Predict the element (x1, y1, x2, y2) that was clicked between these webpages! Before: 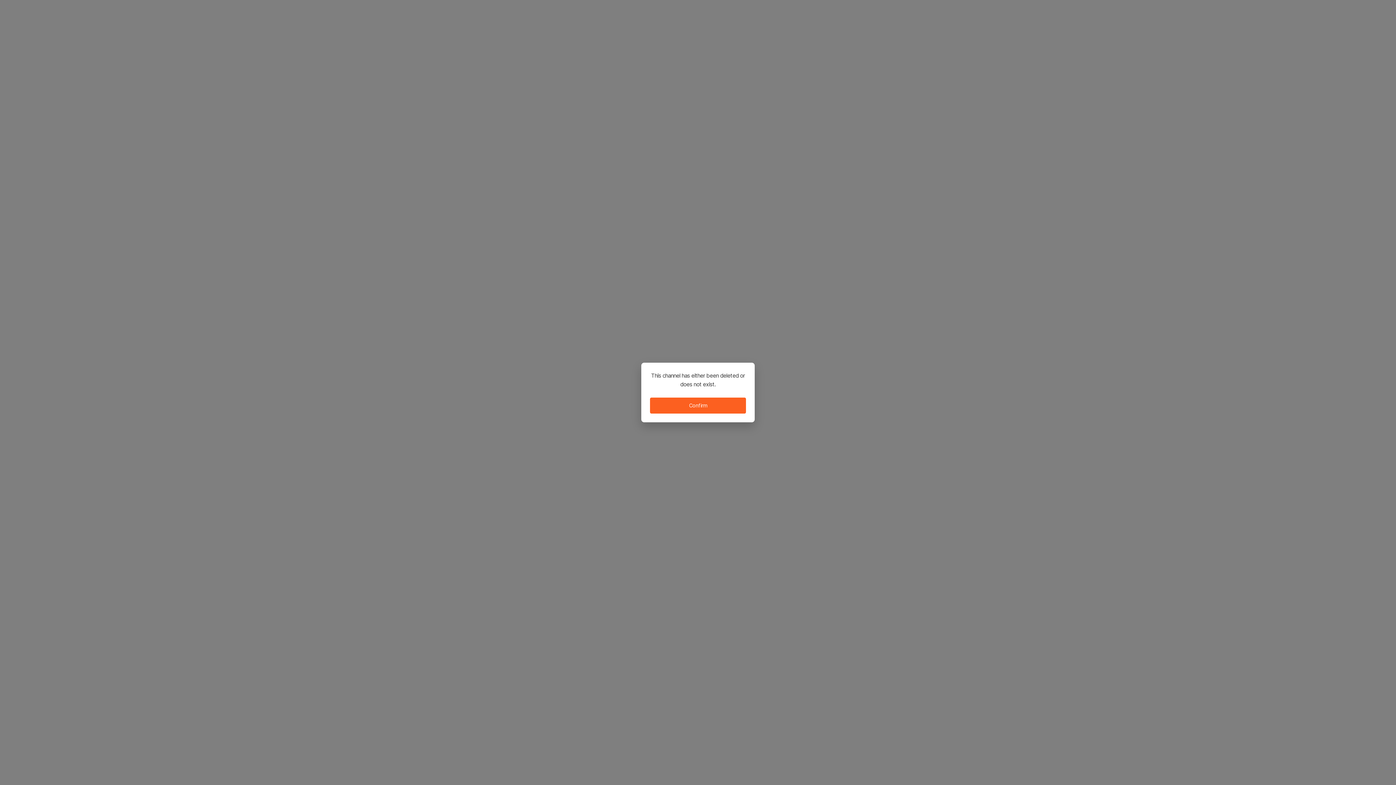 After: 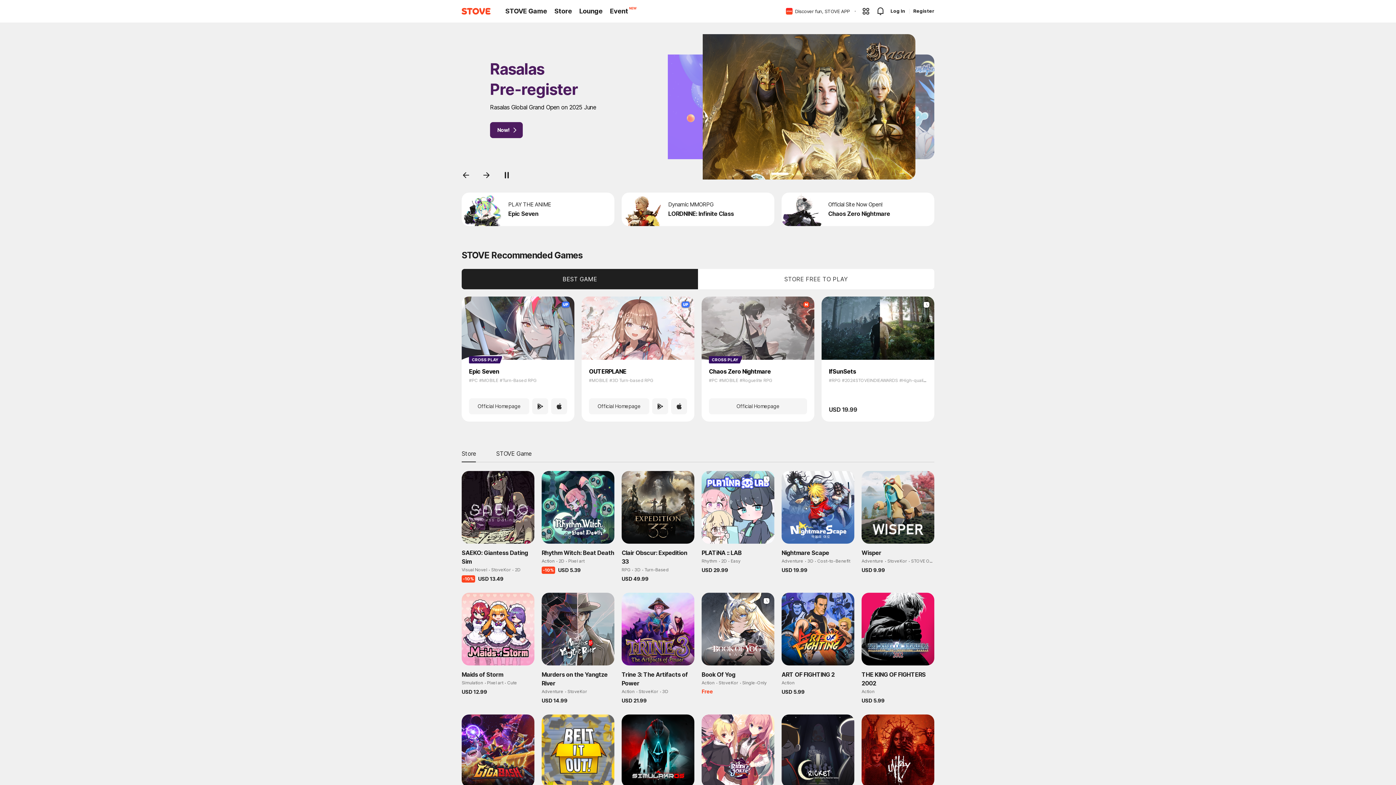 Action: bbox: (650, 397, 746, 413) label: Confirm